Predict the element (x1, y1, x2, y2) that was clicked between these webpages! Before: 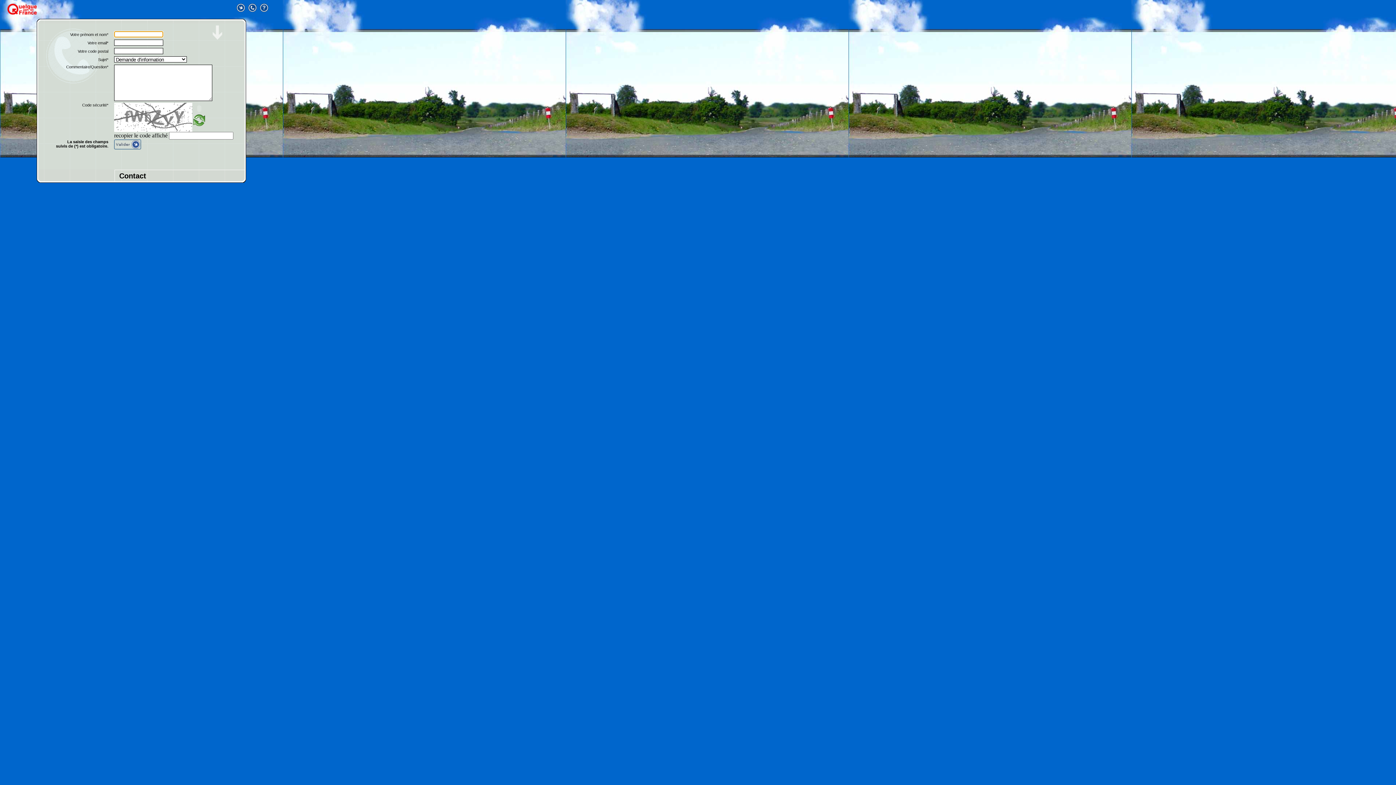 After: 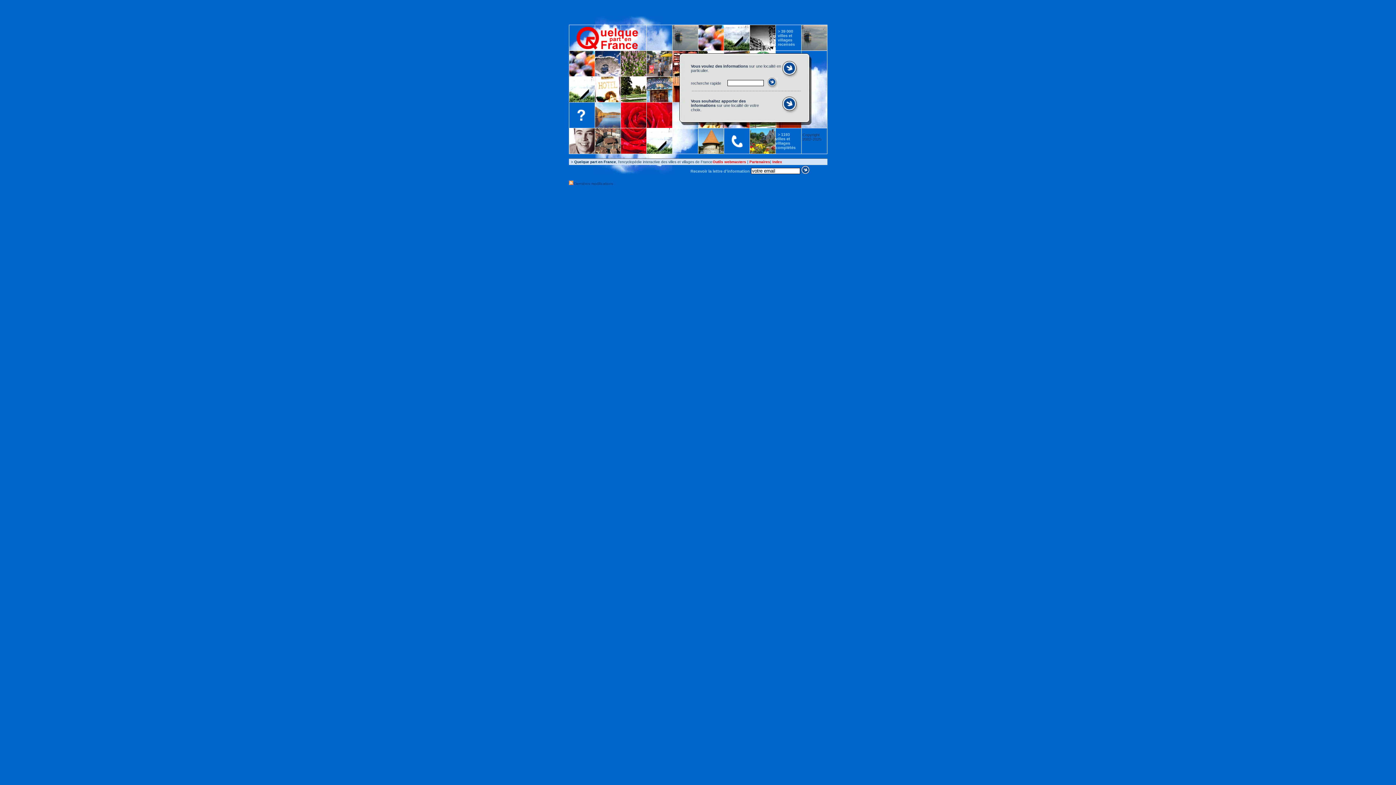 Action: bbox: (7, 9, 36, 15)